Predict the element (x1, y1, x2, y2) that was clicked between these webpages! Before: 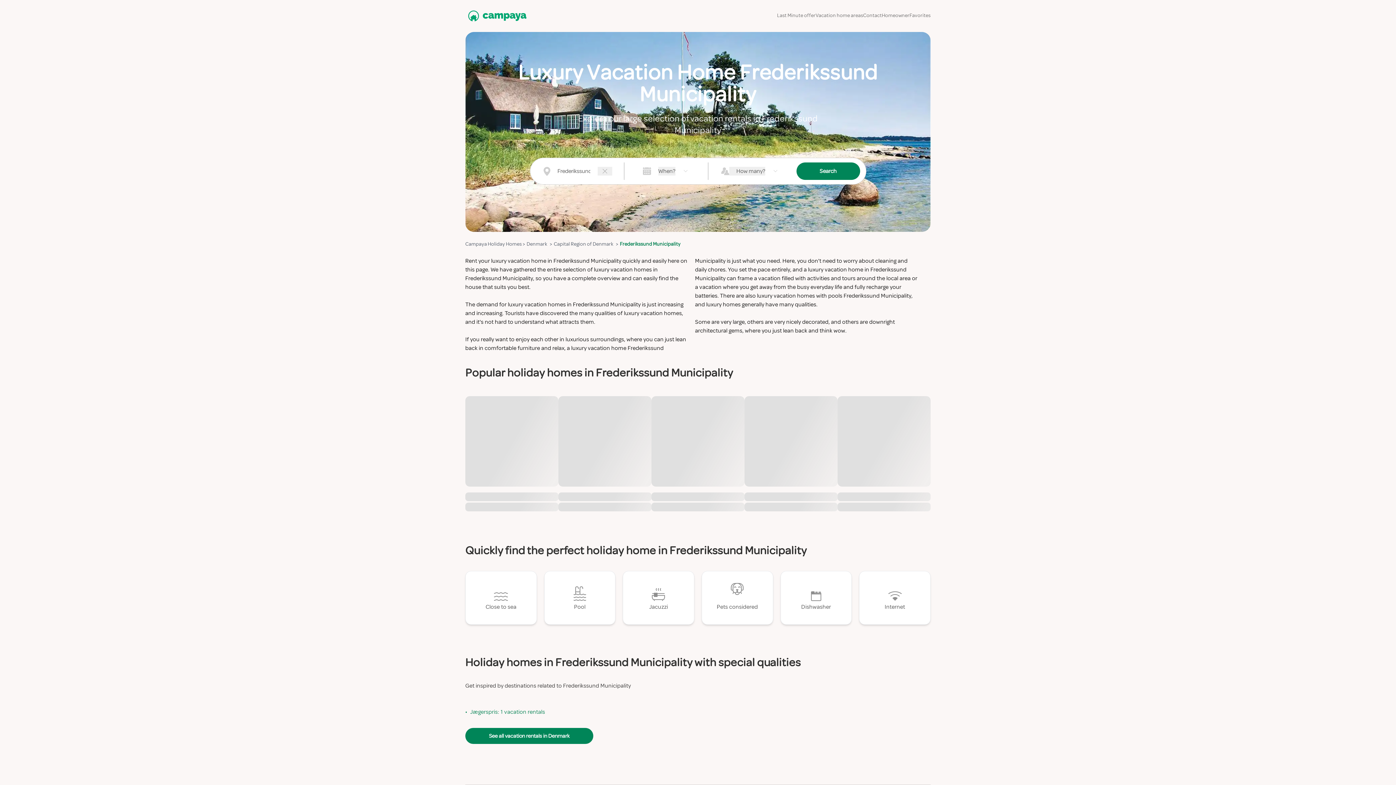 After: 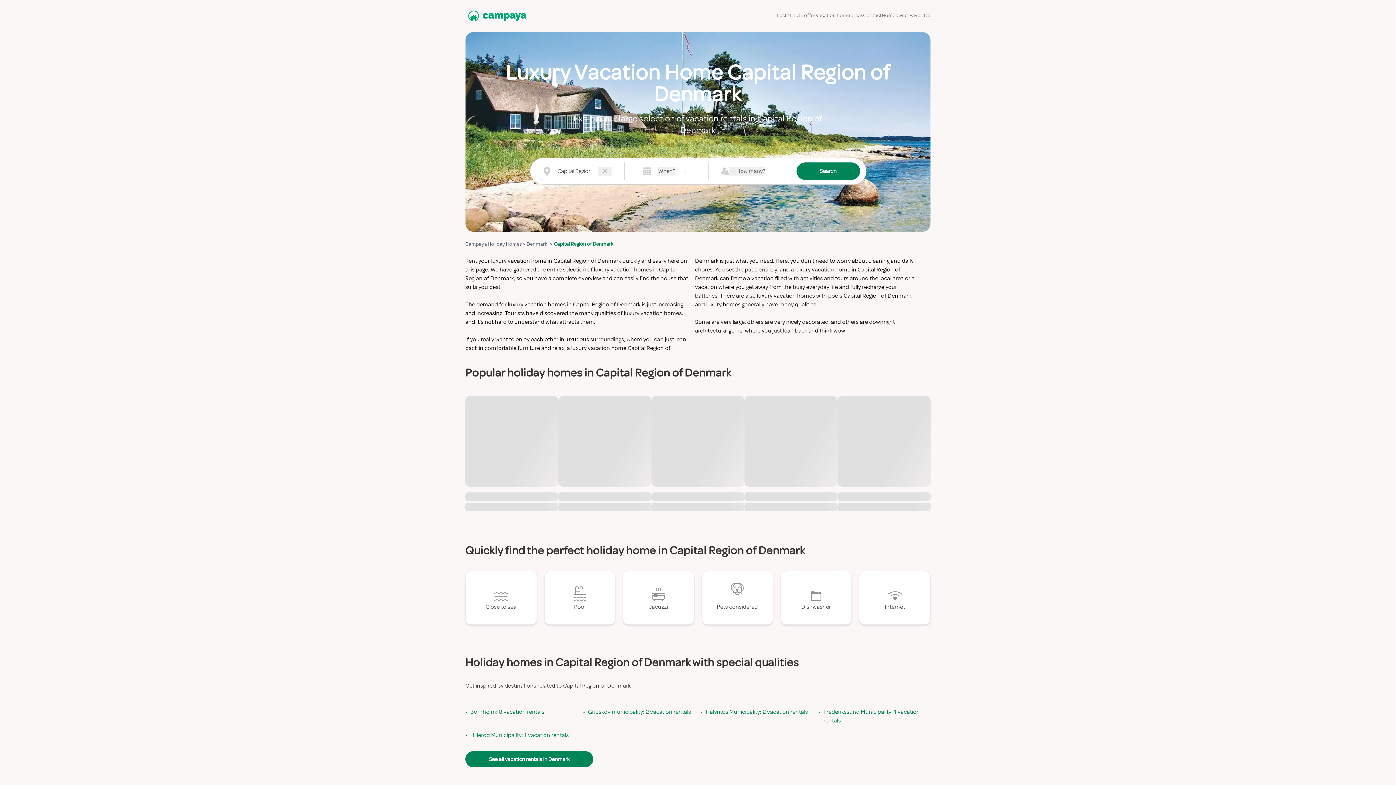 Action: label:   Capital Region of Denmark   > bbox: (552, 240, 618, 248)